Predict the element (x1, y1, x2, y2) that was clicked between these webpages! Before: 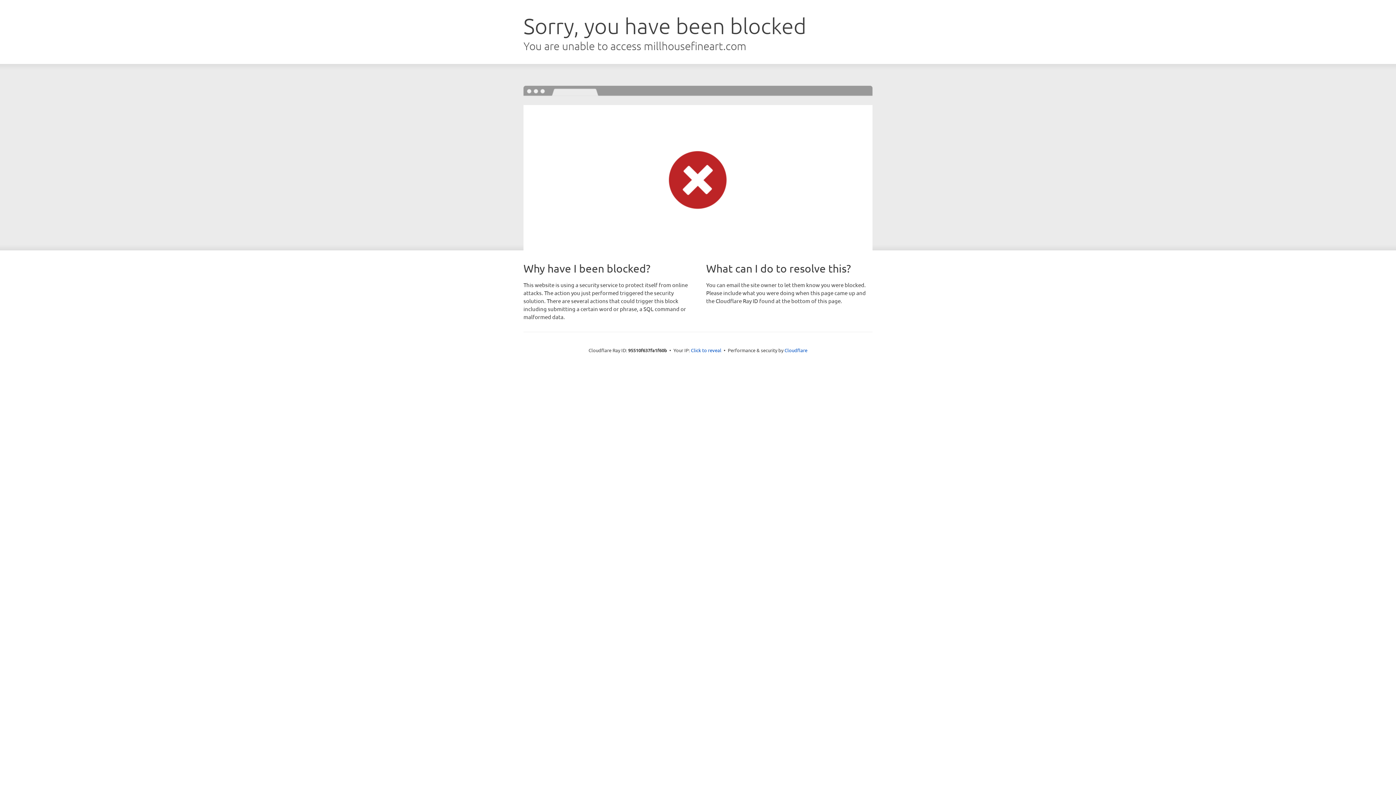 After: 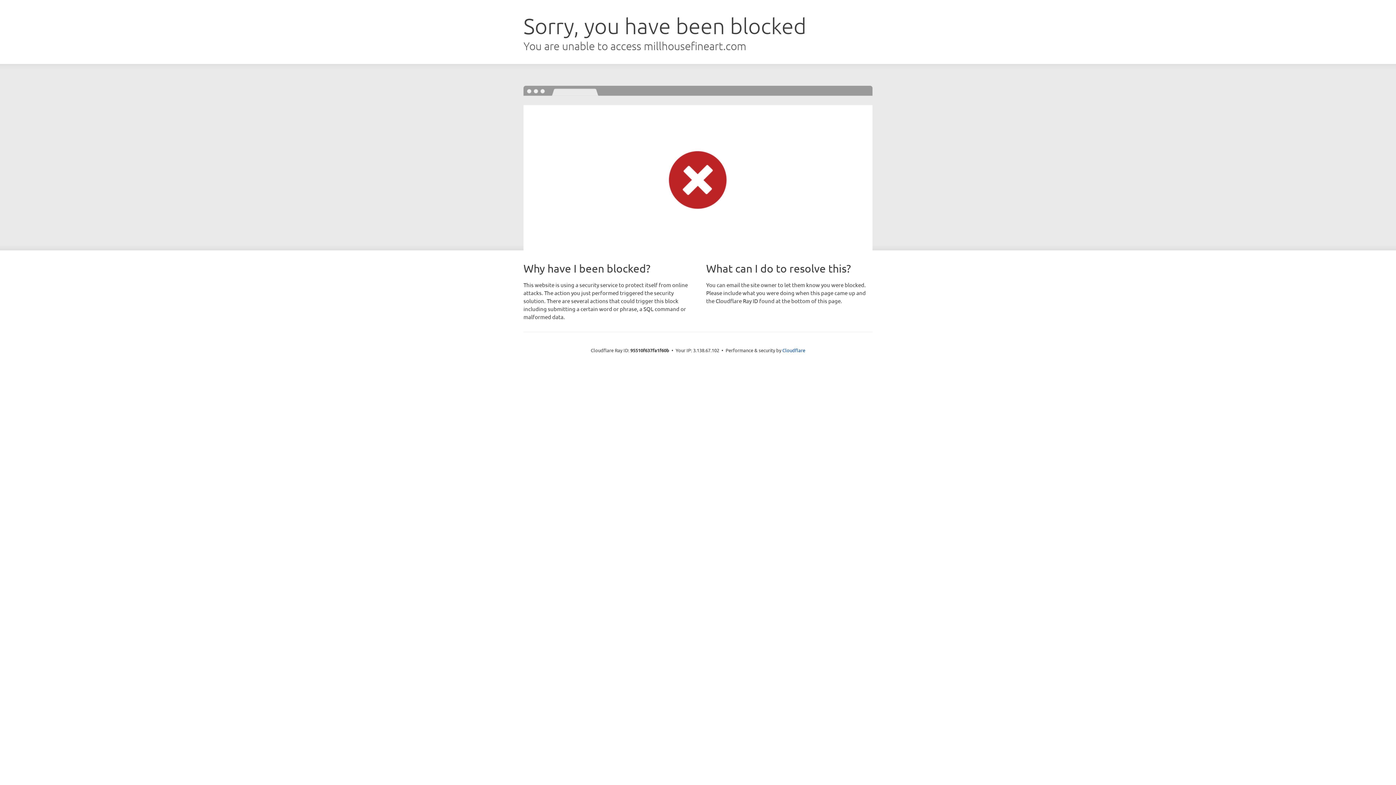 Action: label: Click to reveal bbox: (691, 346, 721, 353)